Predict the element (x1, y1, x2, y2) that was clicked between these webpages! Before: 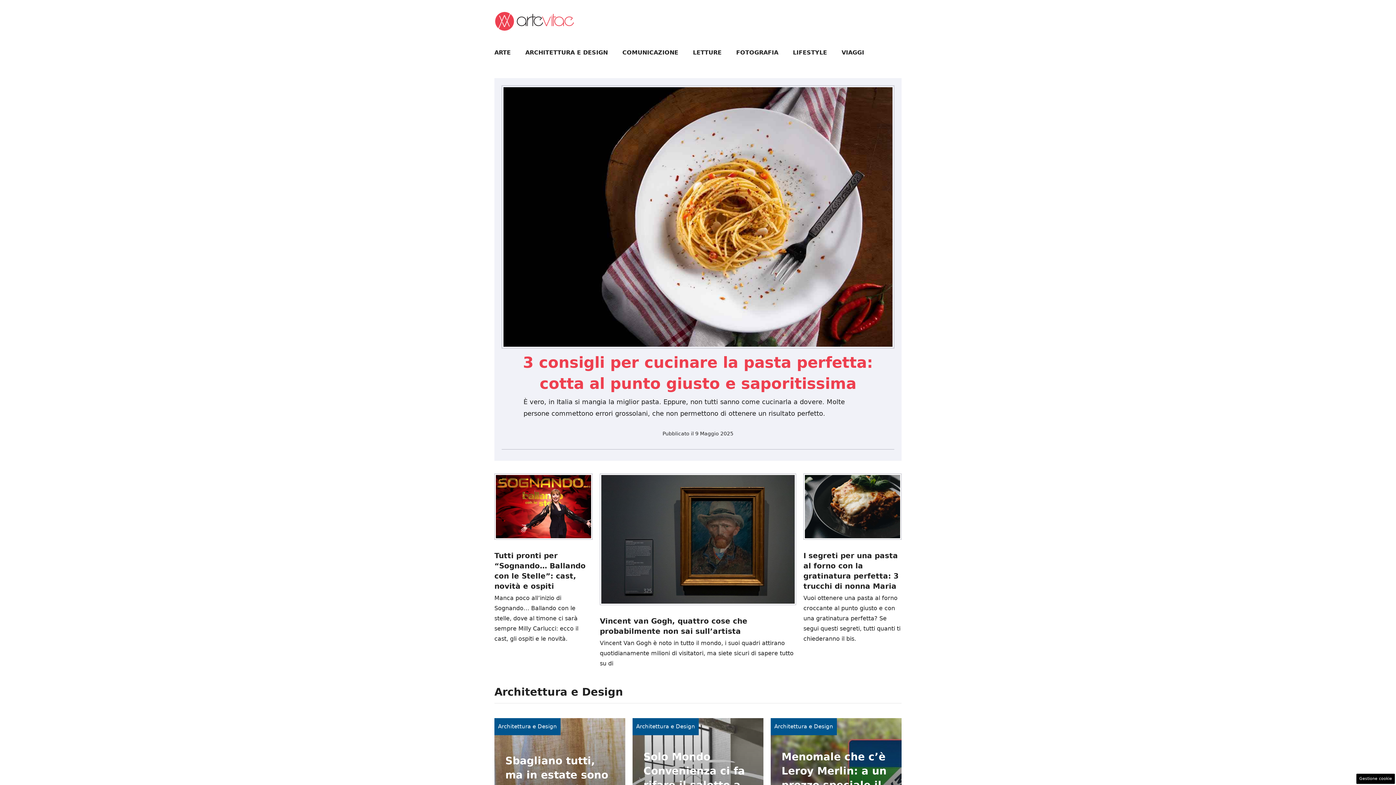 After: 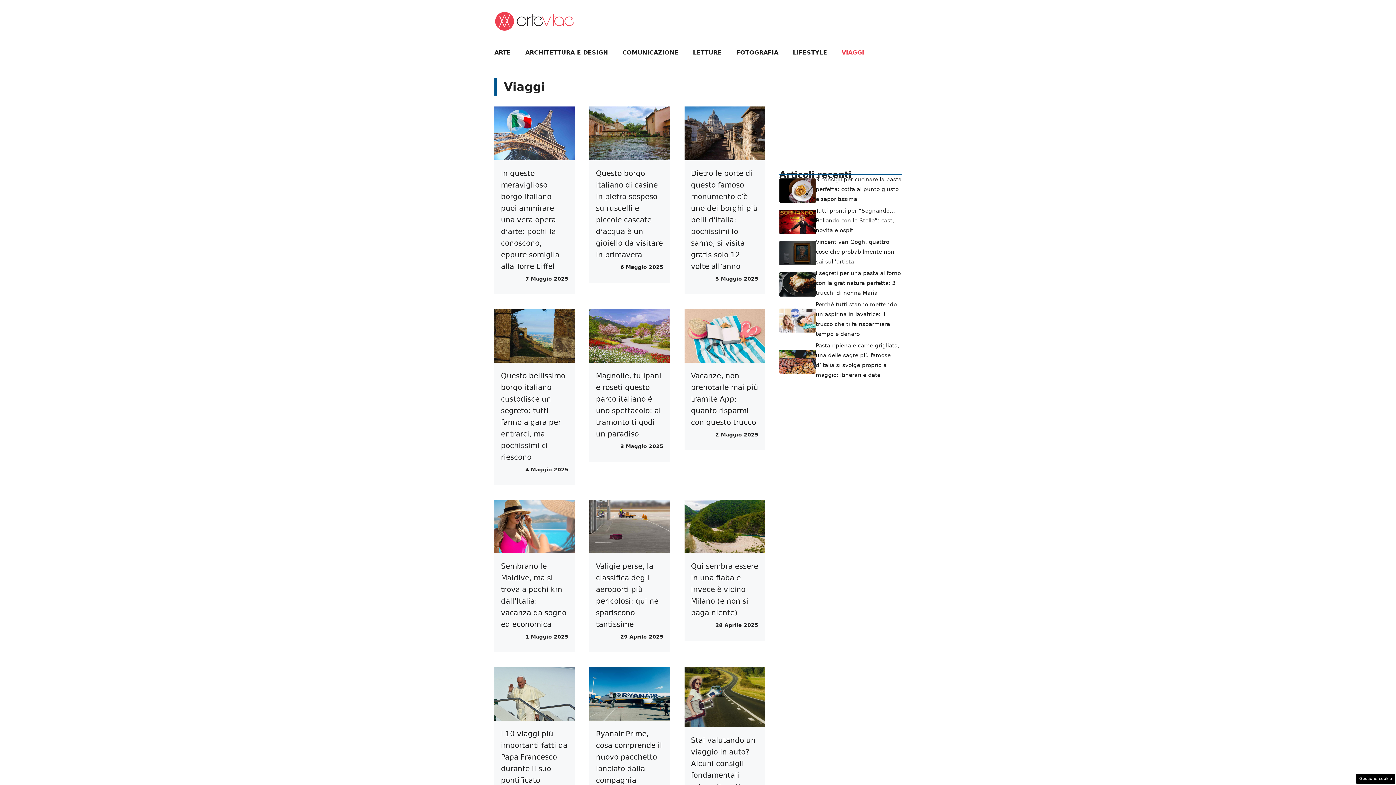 Action: bbox: (834, 41, 871, 63) label: VIAGGI